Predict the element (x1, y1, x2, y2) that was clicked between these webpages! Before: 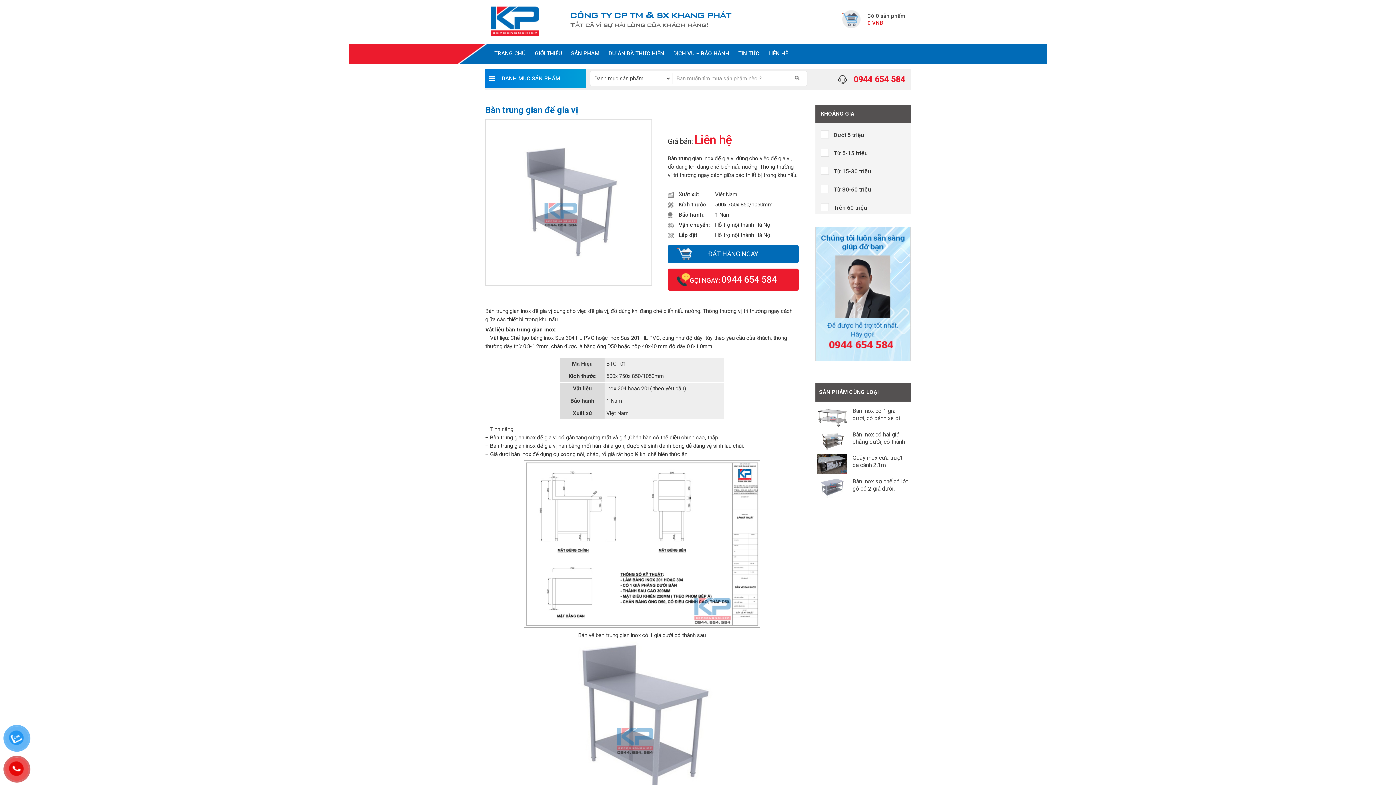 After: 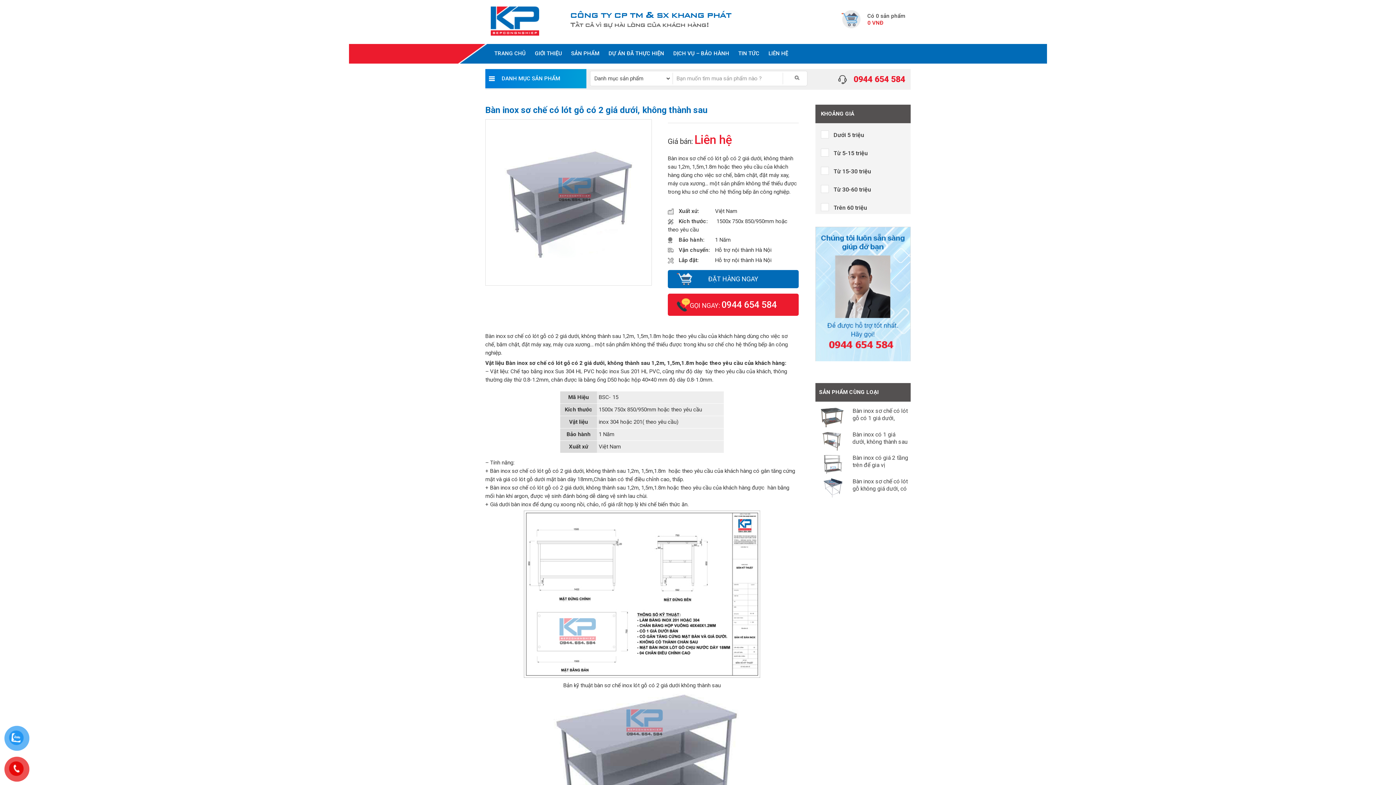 Action: label: Bàn inox sơ chế có lót gỗ có 2 giá dưới, không thành sau bbox: (852, 478, 908, 499)